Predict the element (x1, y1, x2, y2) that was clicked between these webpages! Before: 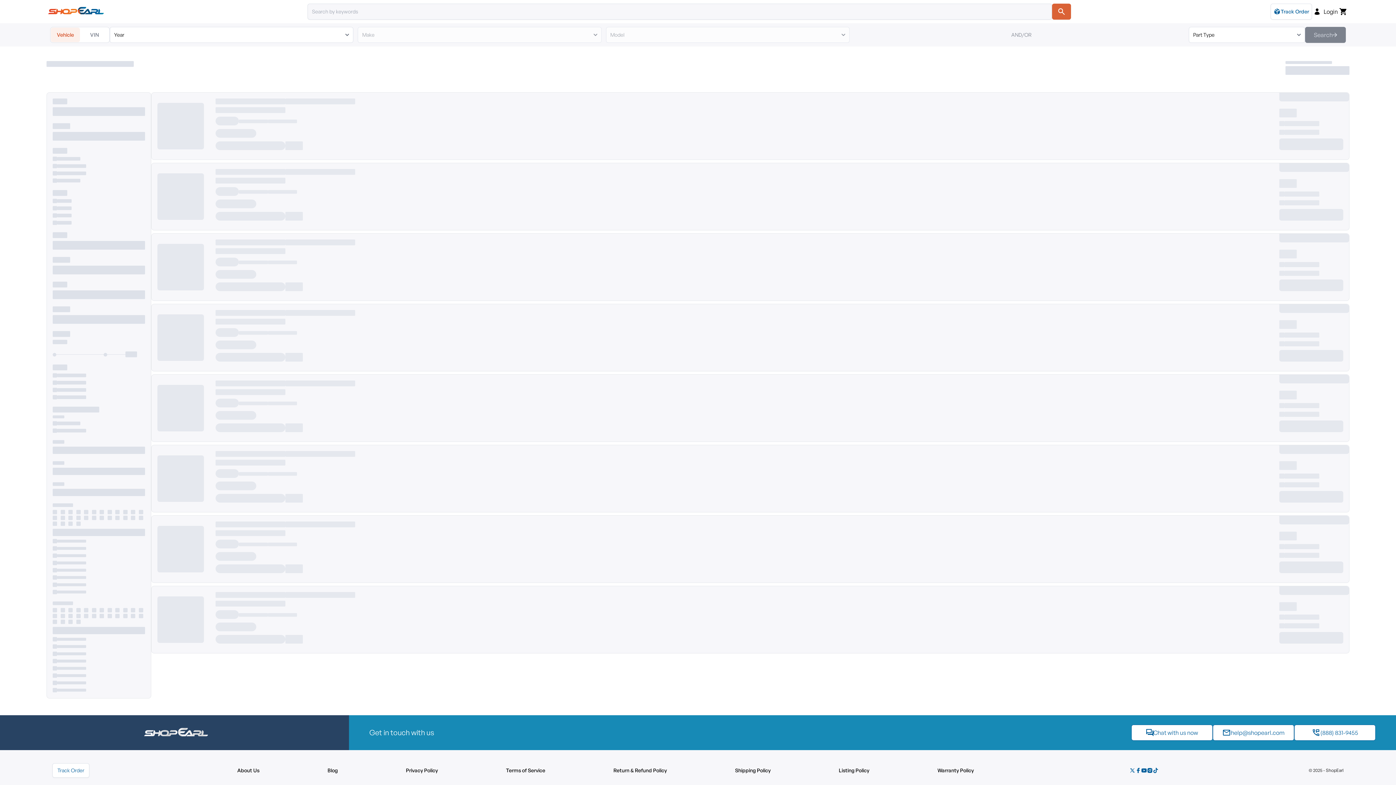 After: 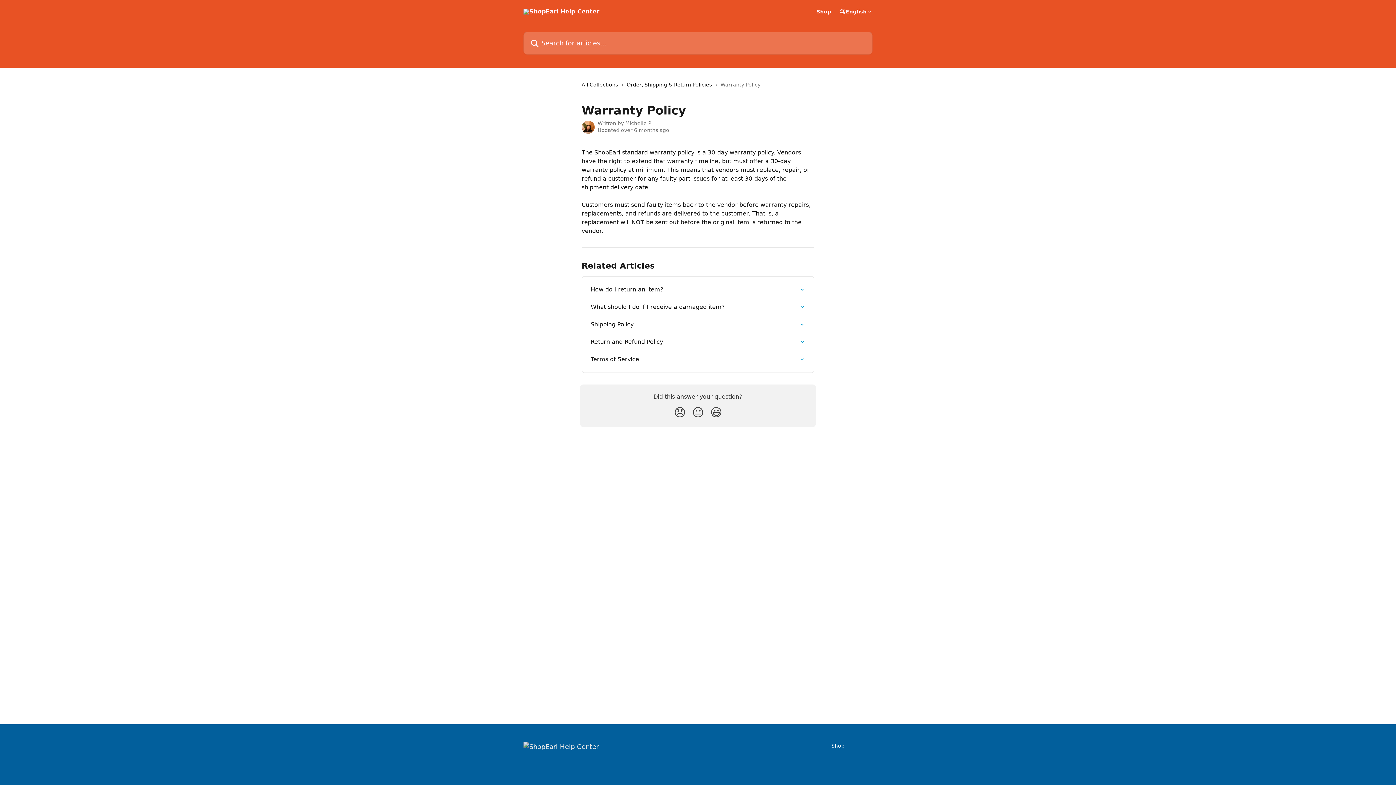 Action: bbox: (937, 767, 974, 773) label: Warranty Policy